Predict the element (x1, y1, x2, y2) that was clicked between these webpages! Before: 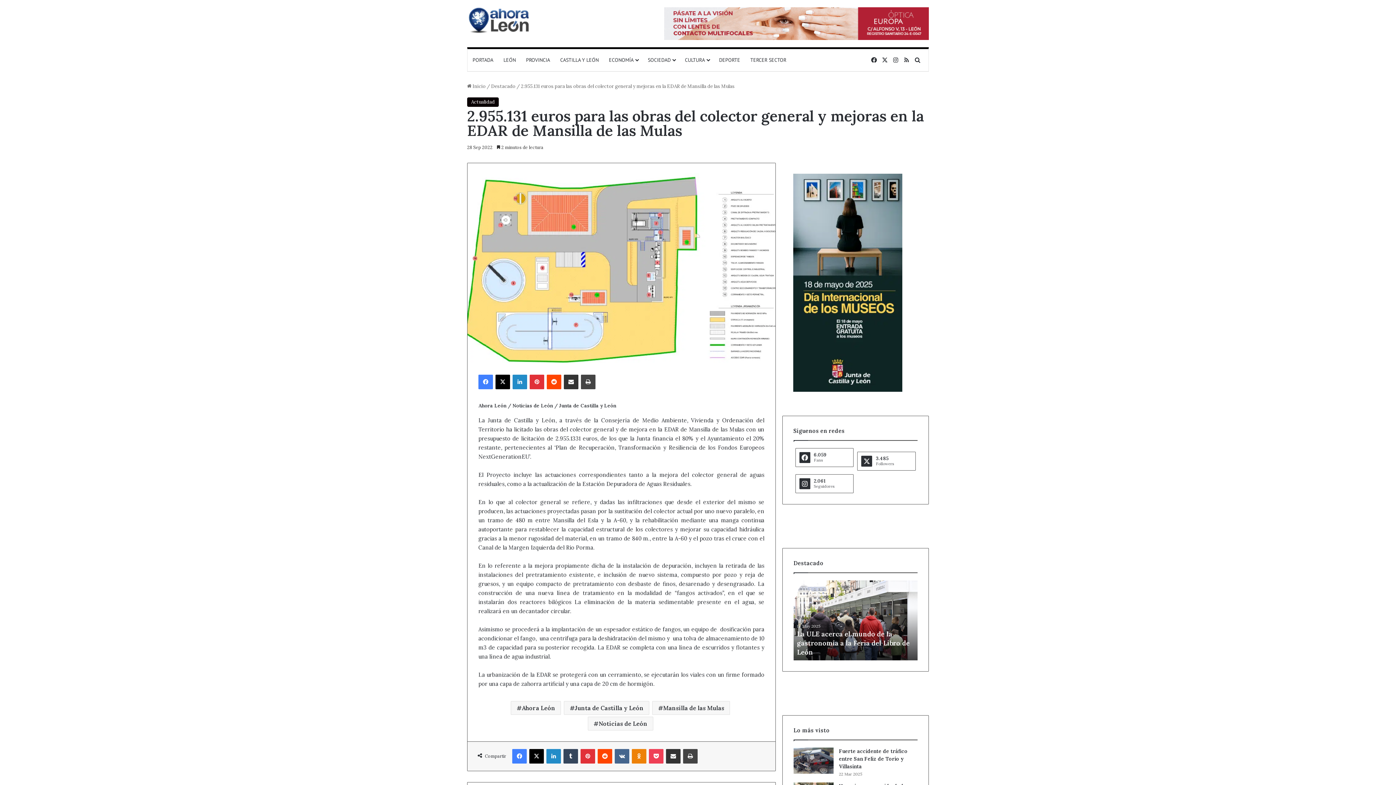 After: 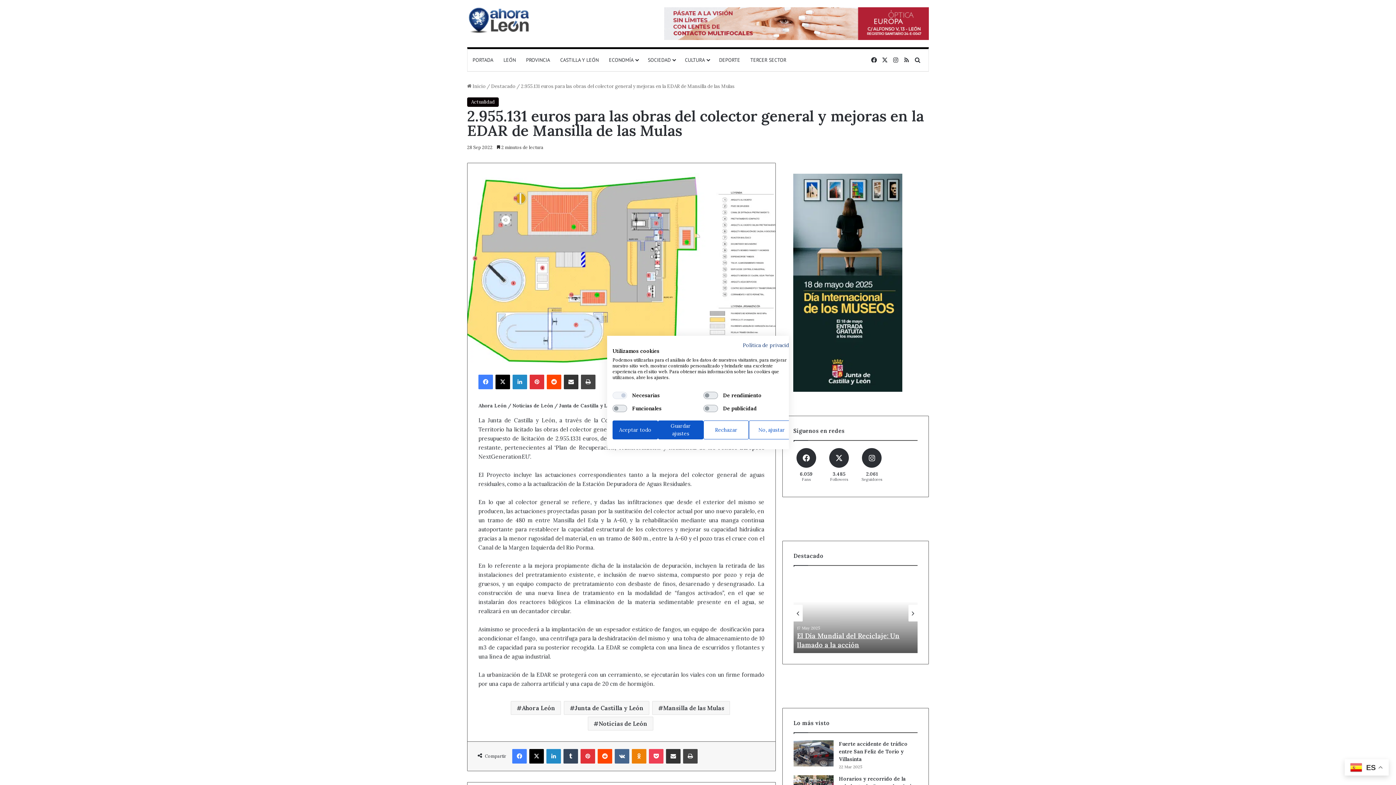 Action: label: La ULE acerca el mundo de la gastronomía a la Feria del Libro de León bbox: (797, 630, 910, 656)